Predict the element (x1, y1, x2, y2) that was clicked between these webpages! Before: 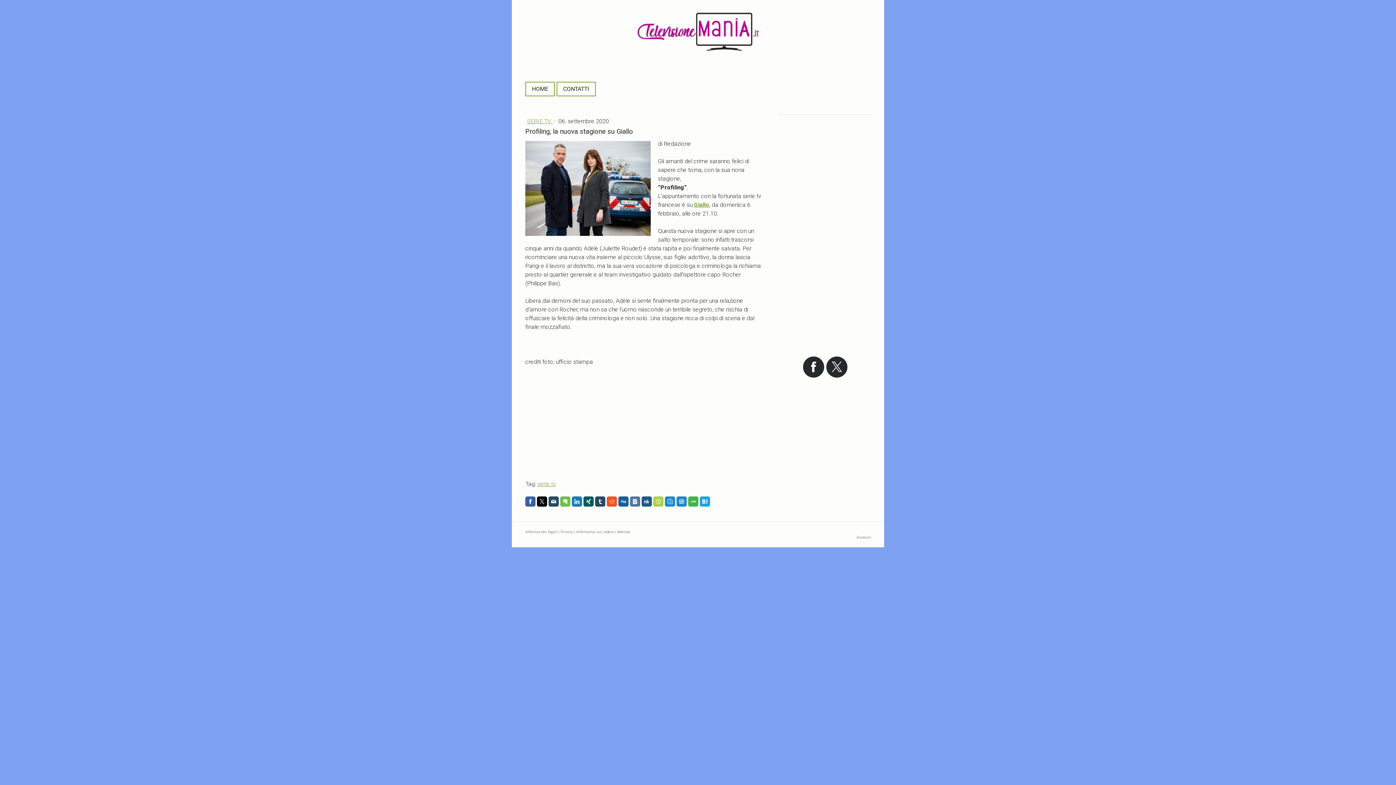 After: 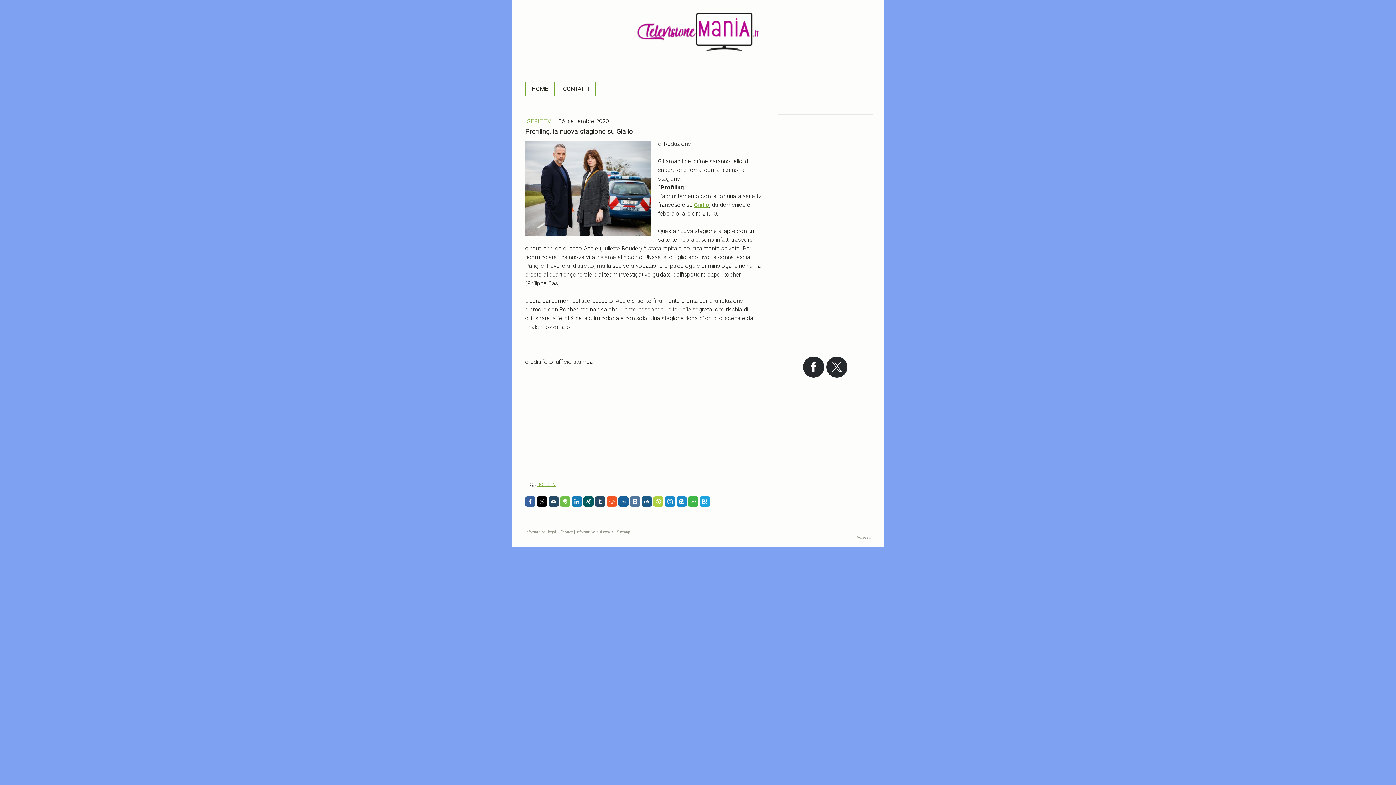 Action: bbox: (537, 496, 547, 506)